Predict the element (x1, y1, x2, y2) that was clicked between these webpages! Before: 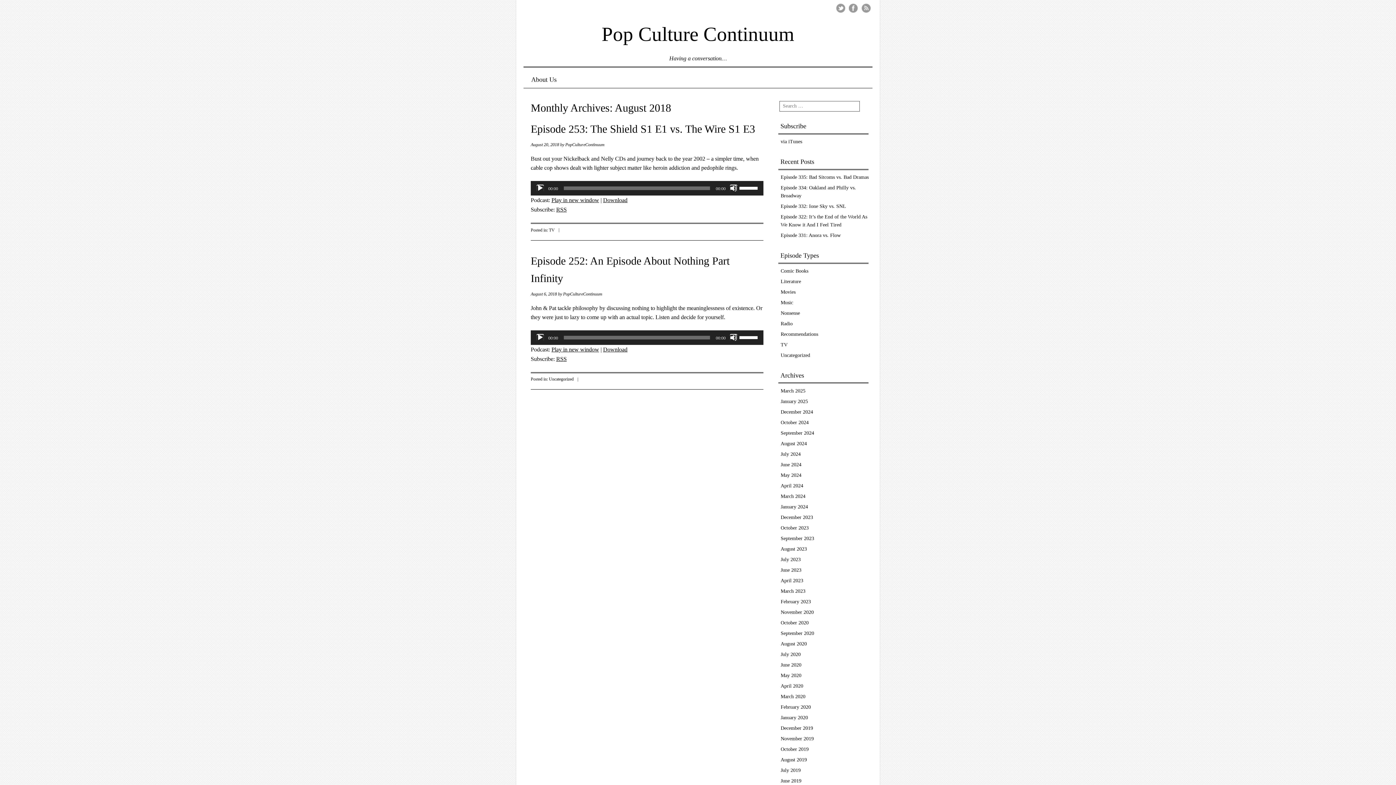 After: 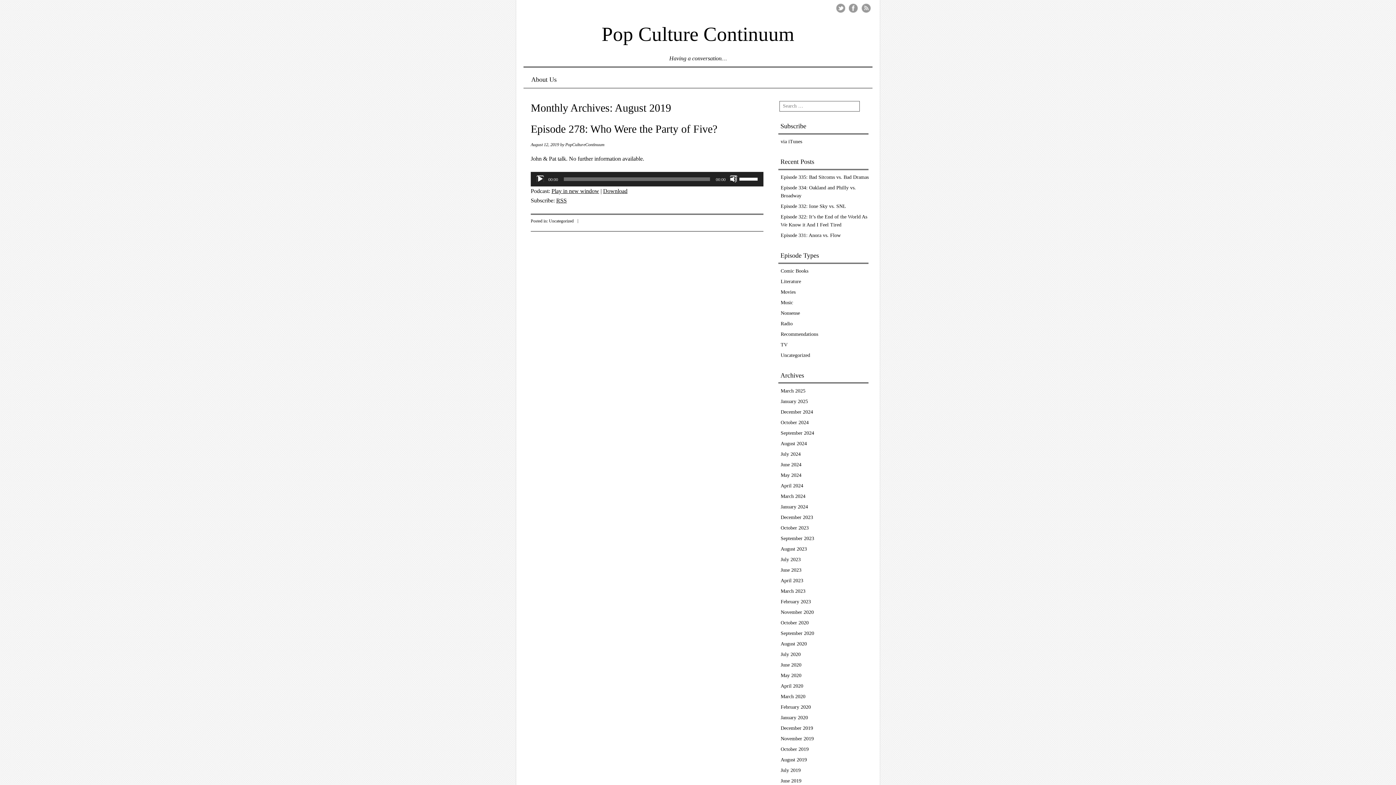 Action: bbox: (780, 757, 807, 762) label: August 2019